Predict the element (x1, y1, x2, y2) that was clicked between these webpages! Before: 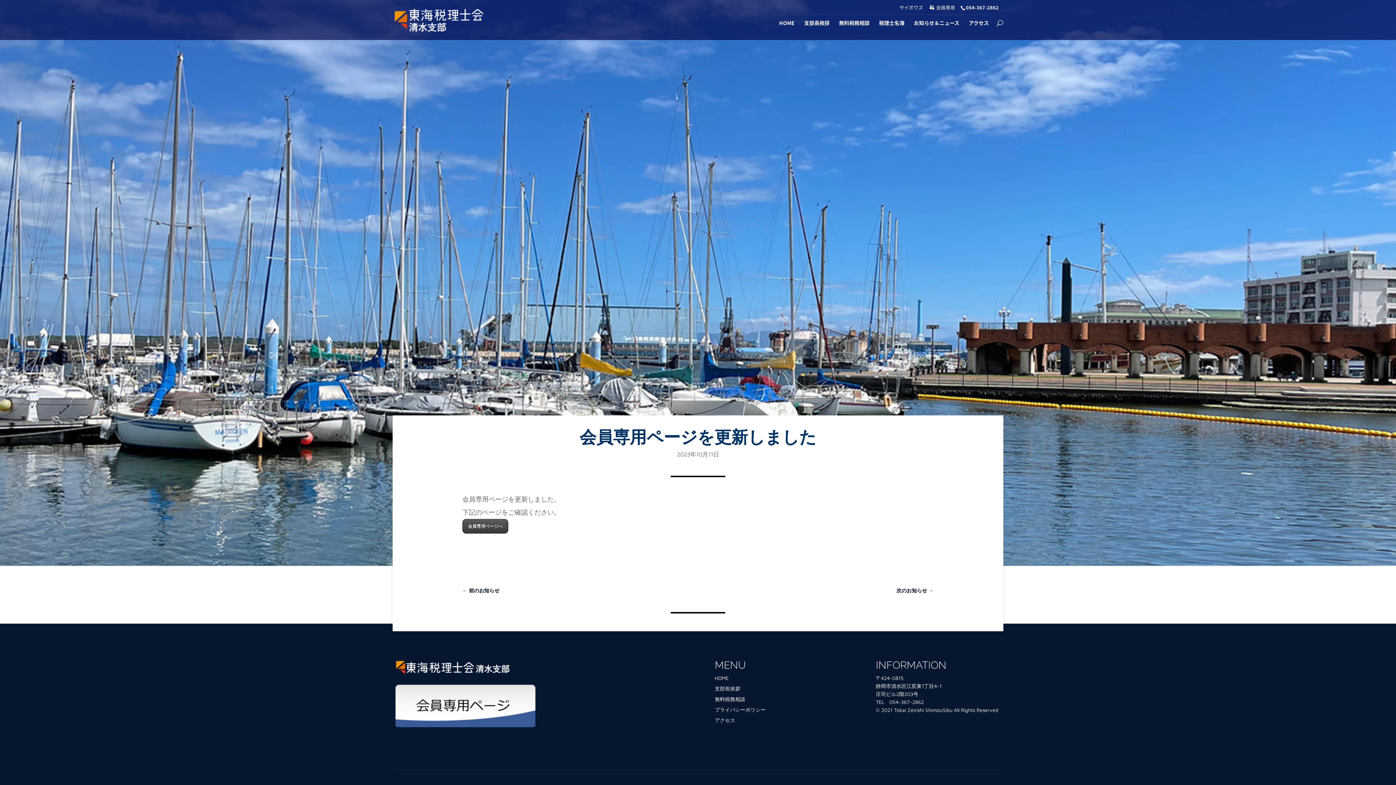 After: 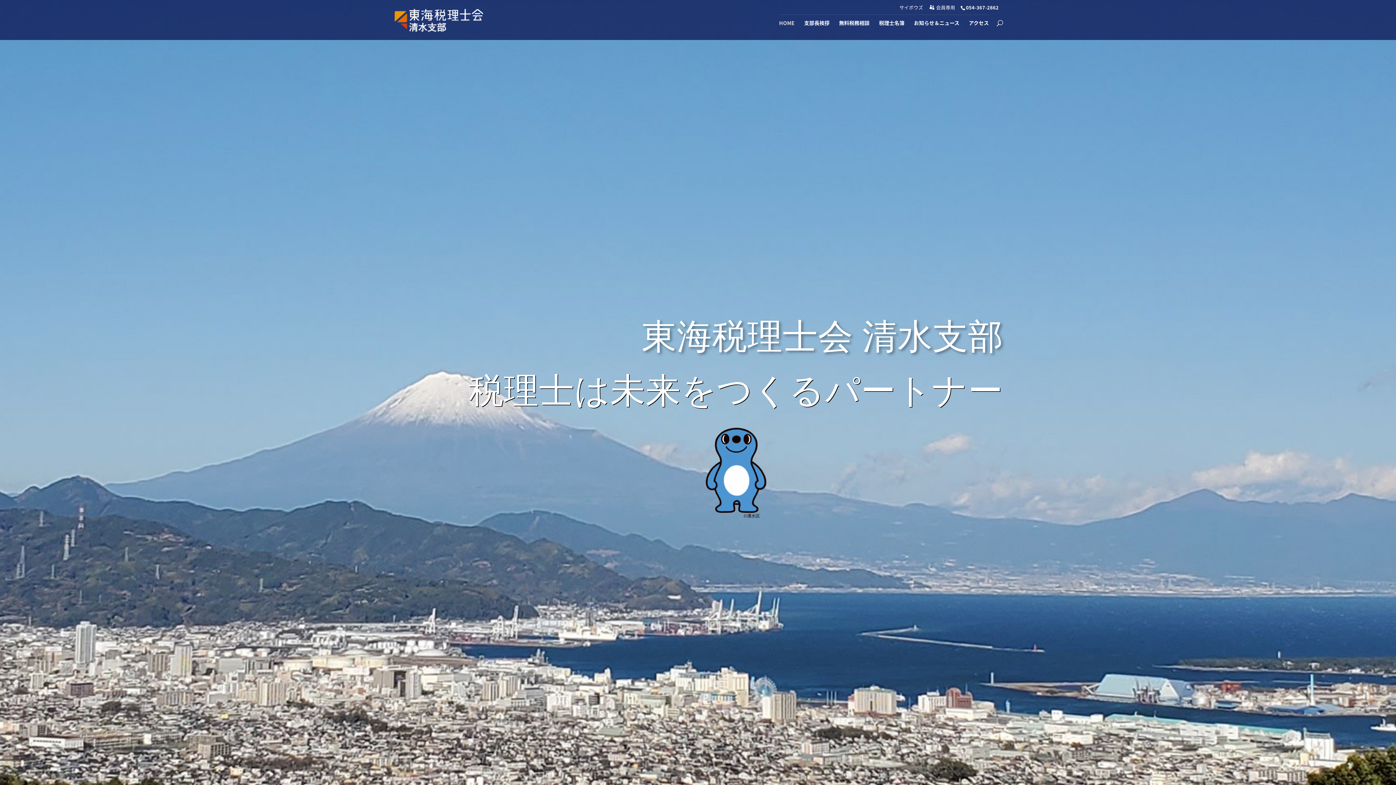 Action: label: HOME bbox: (779, 20, 794, 40)